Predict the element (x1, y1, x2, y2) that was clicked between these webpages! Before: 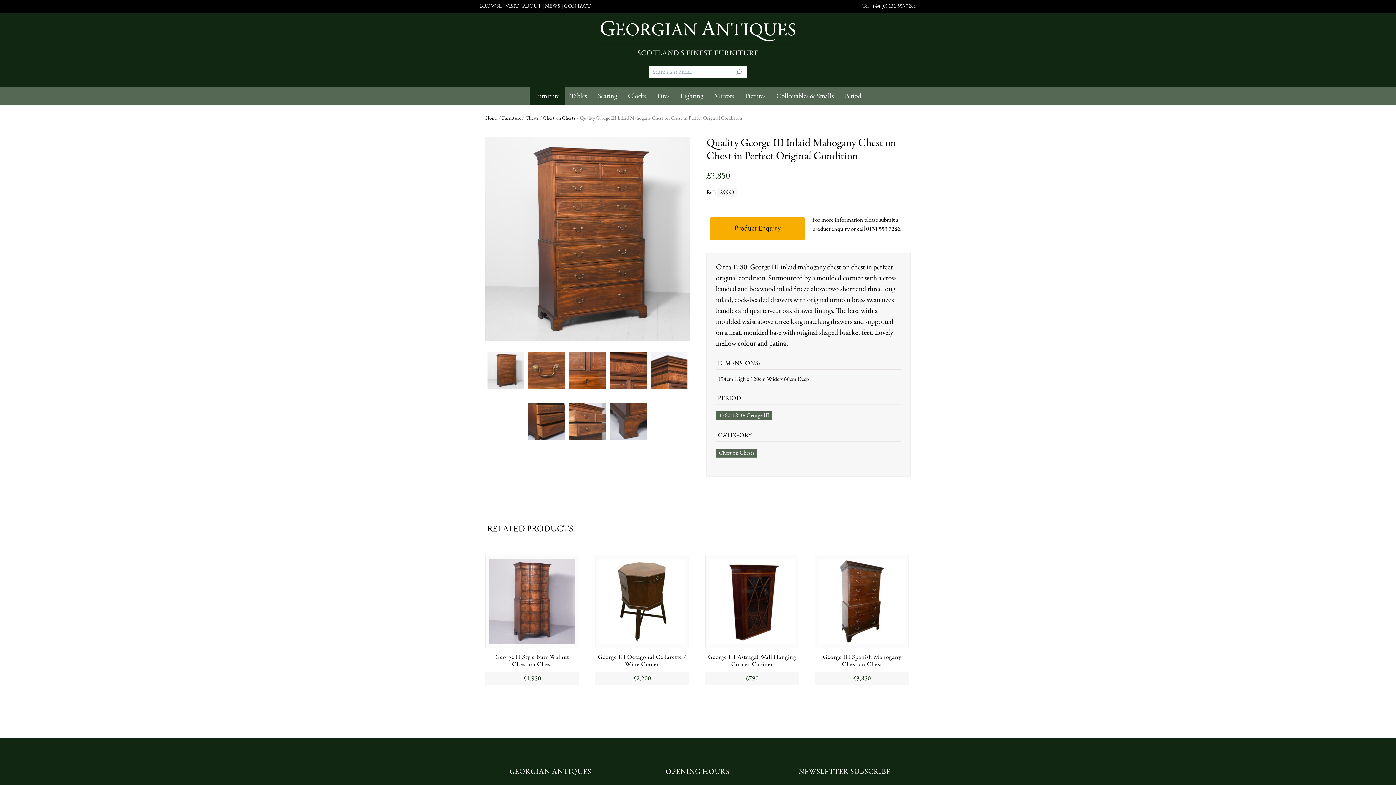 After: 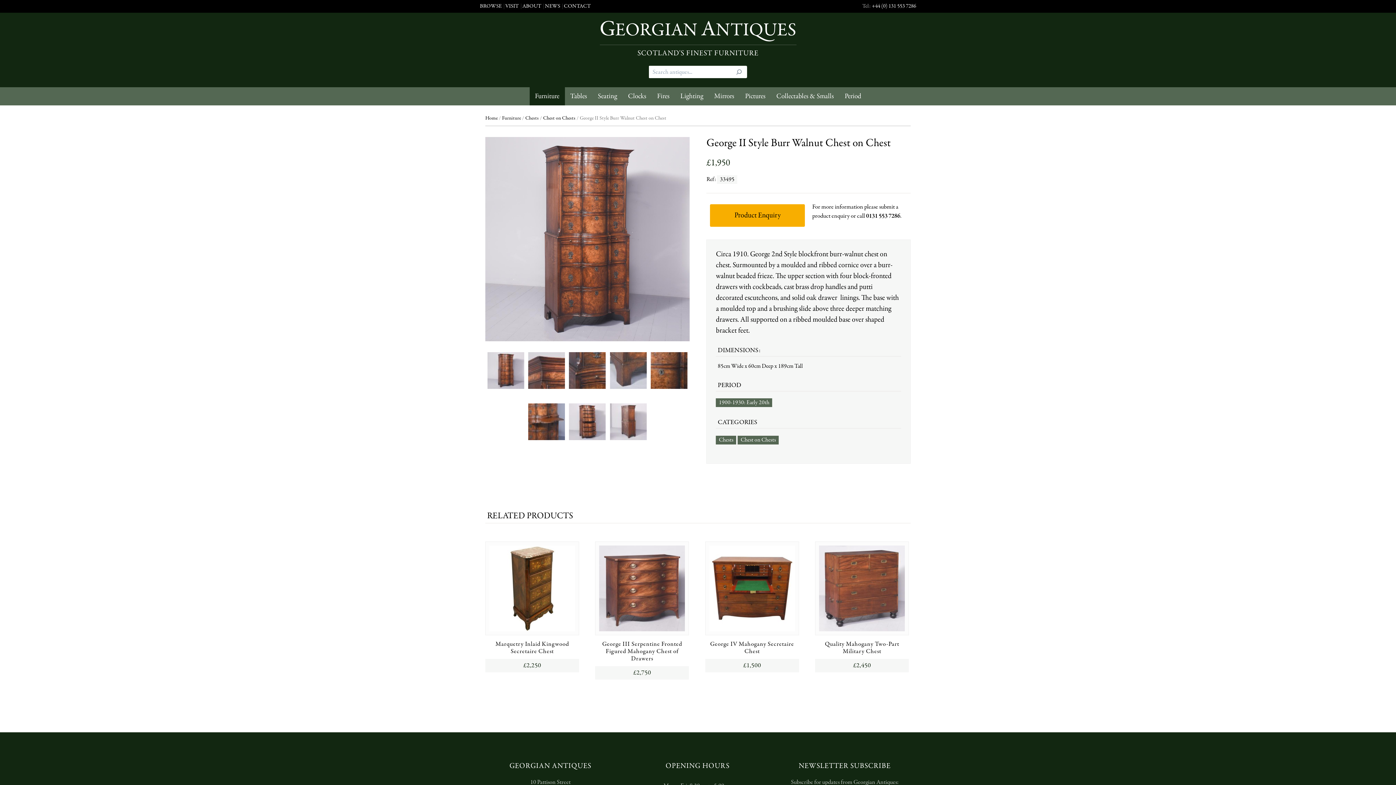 Action: label: George II Style Burr Walnut Chest on Chest
£1,950 bbox: (485, 554, 579, 685)